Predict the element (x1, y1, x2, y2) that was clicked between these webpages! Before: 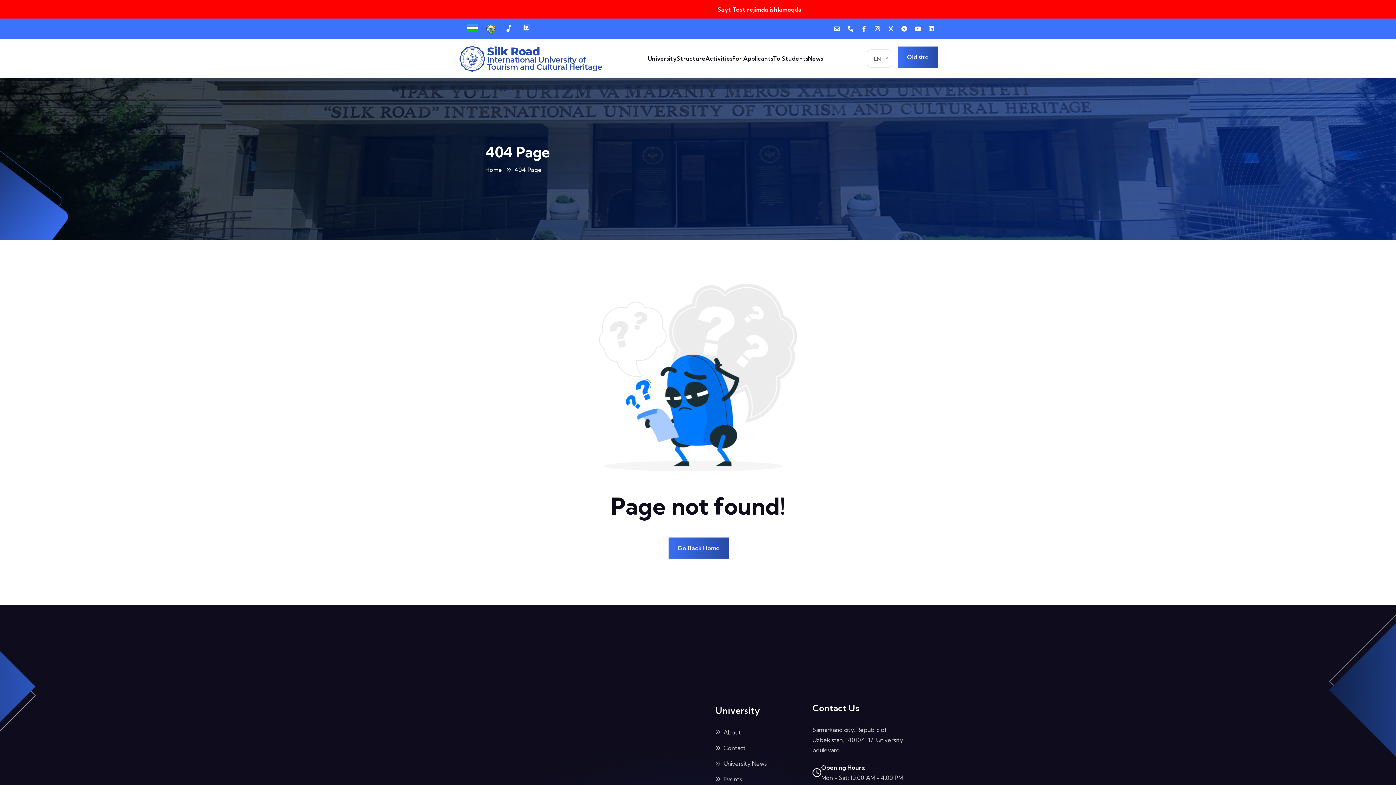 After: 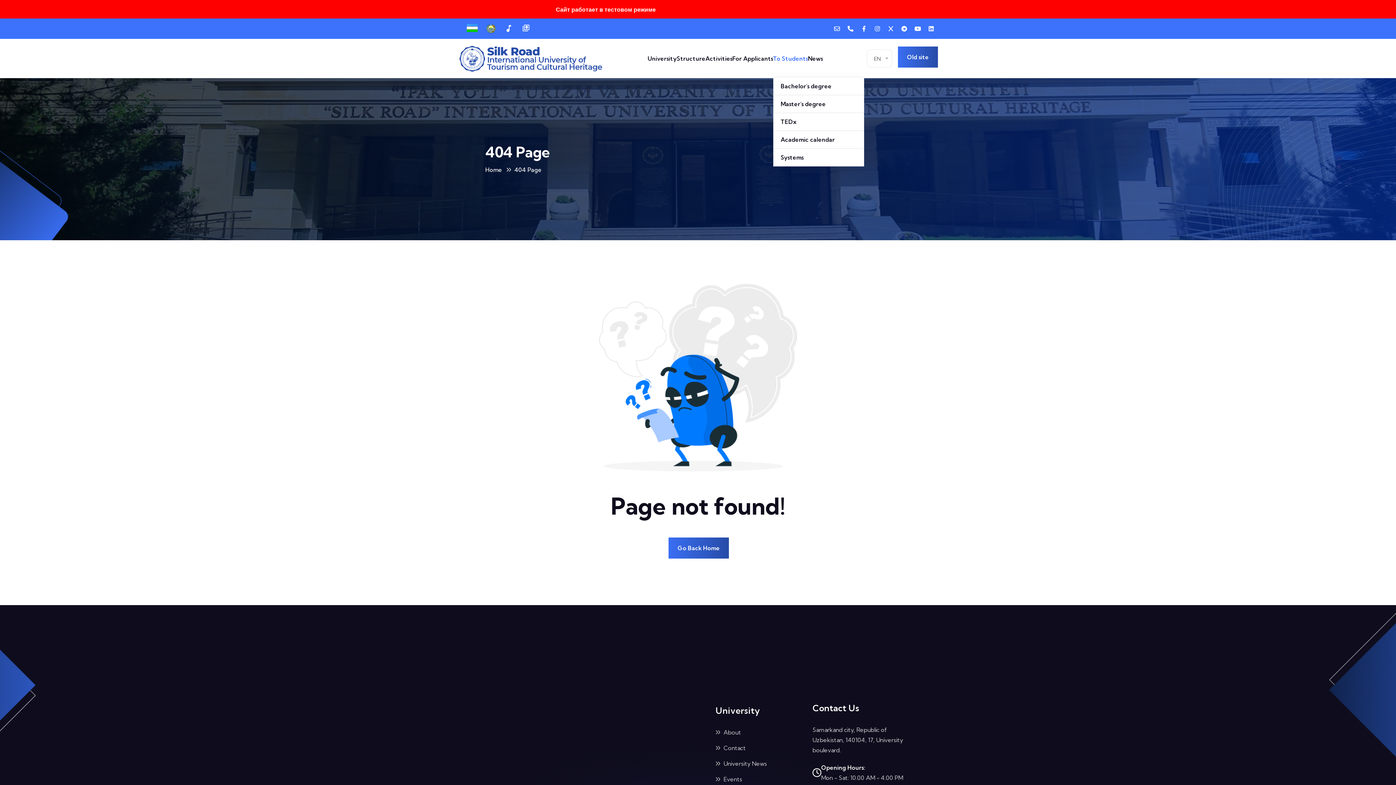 Action: label: To Students bbox: (773, 38, 808, 78)